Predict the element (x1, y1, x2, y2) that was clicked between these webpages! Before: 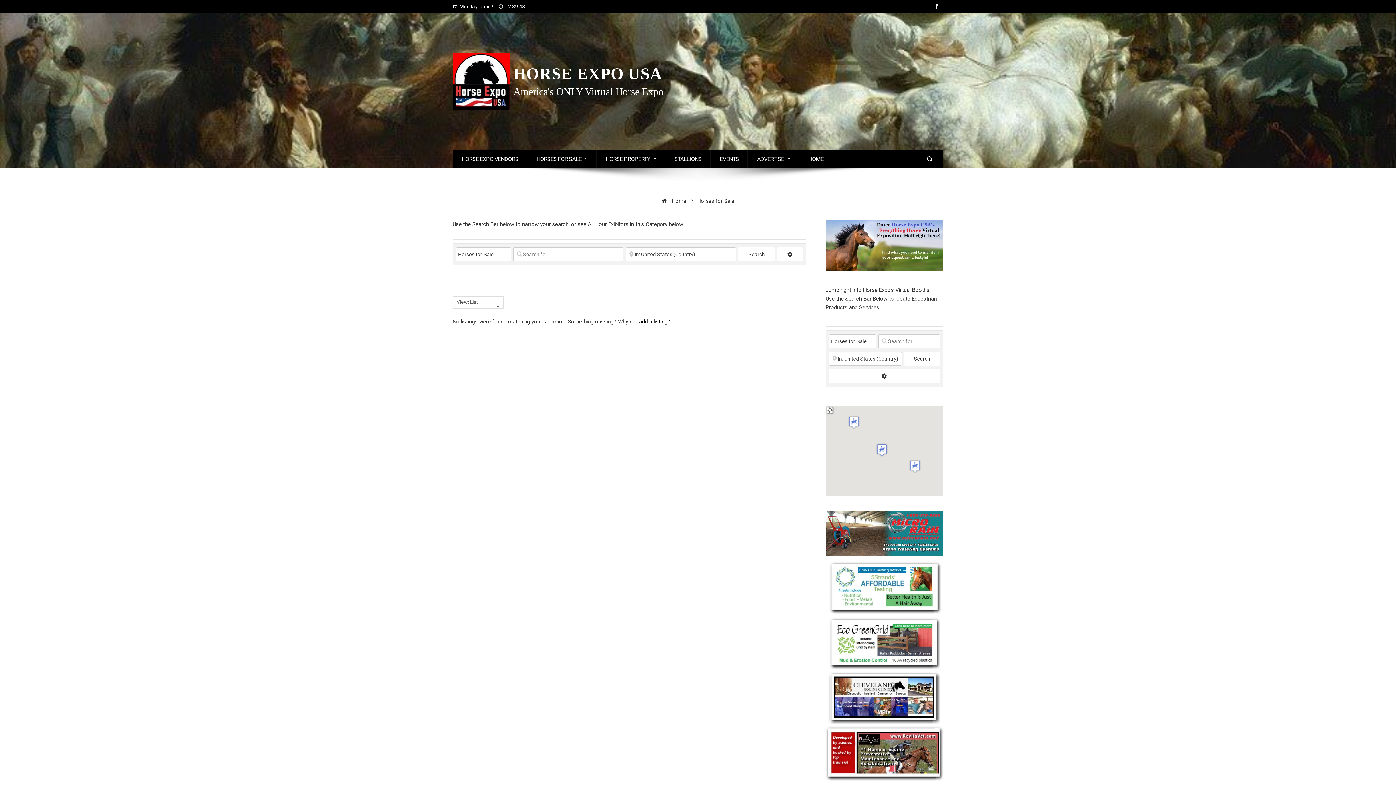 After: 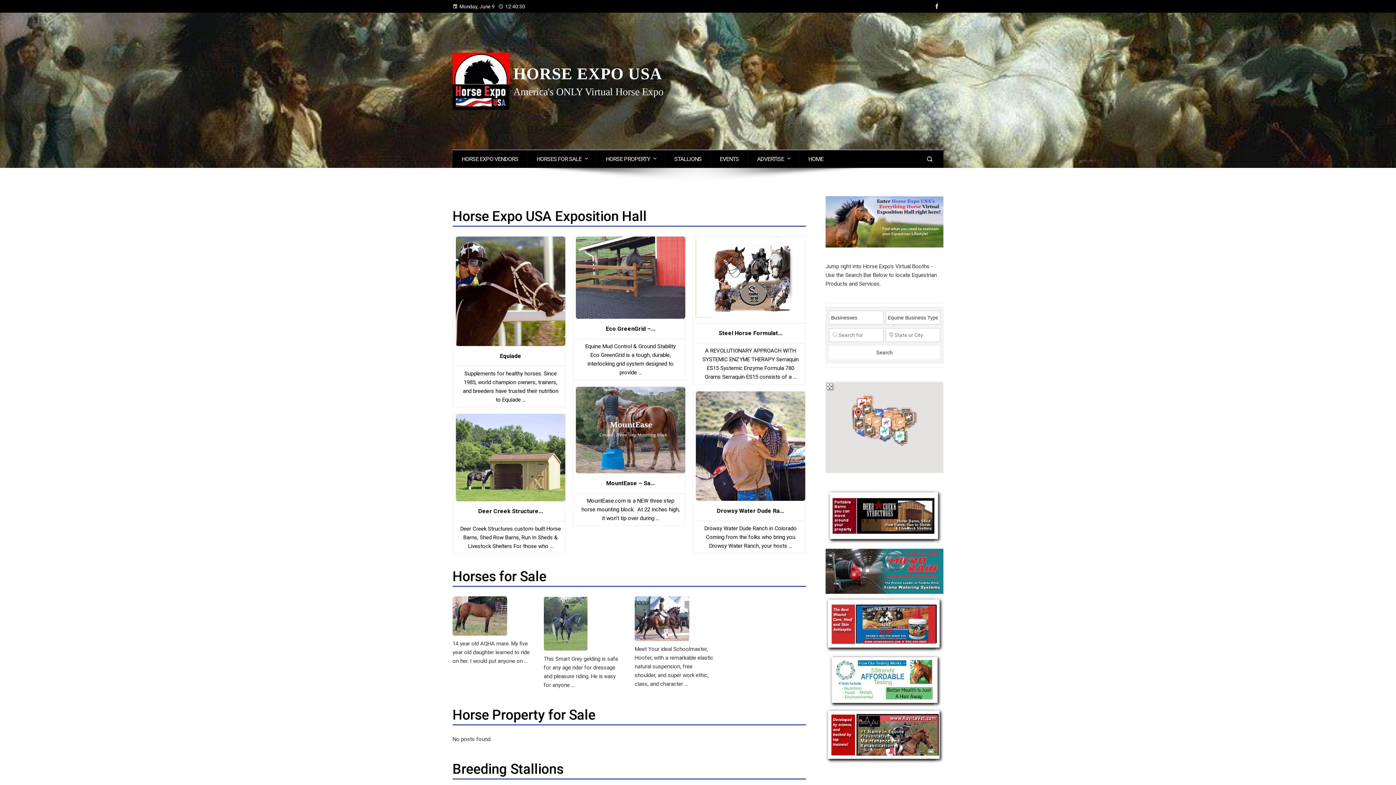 Action: label: America's ONLY Virtual Horse Expo bbox: (513, 86, 663, 97)